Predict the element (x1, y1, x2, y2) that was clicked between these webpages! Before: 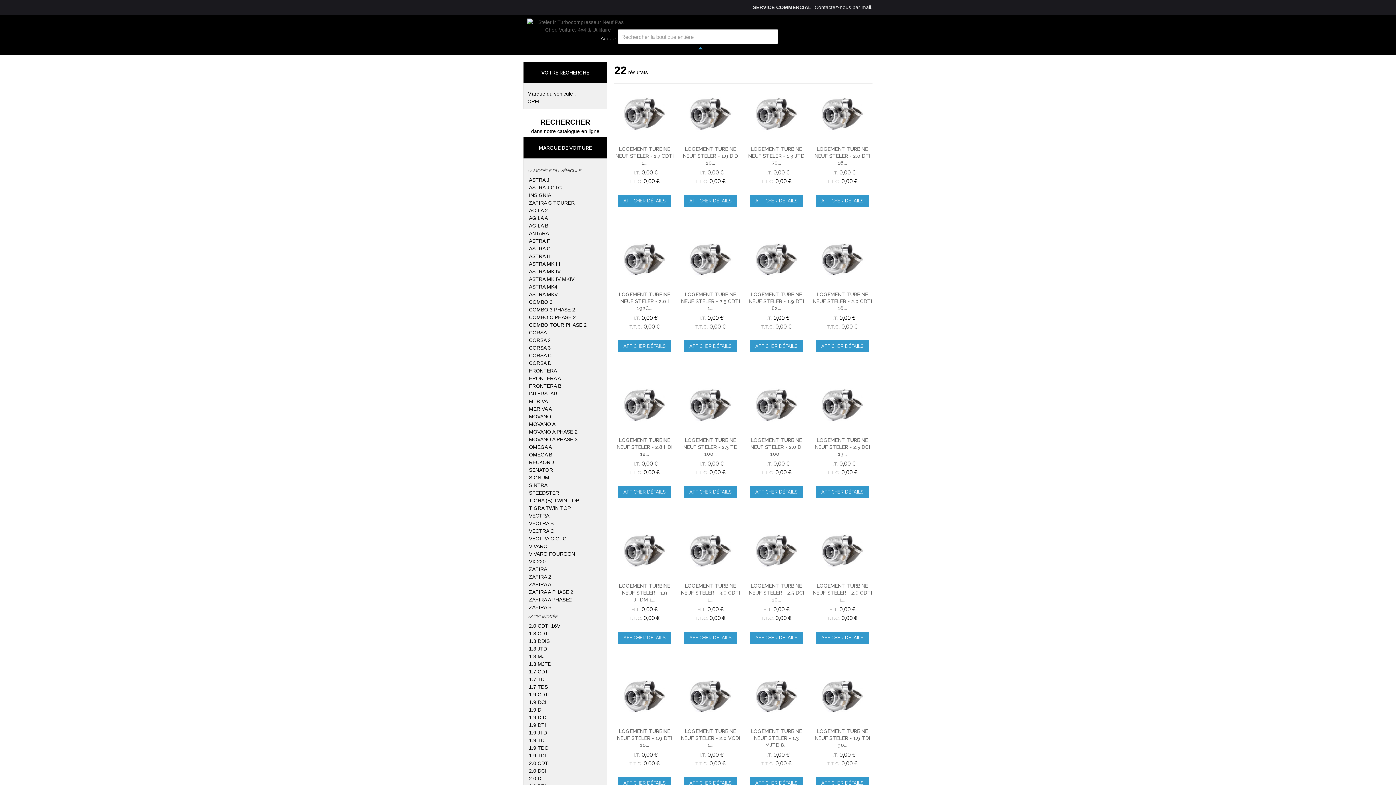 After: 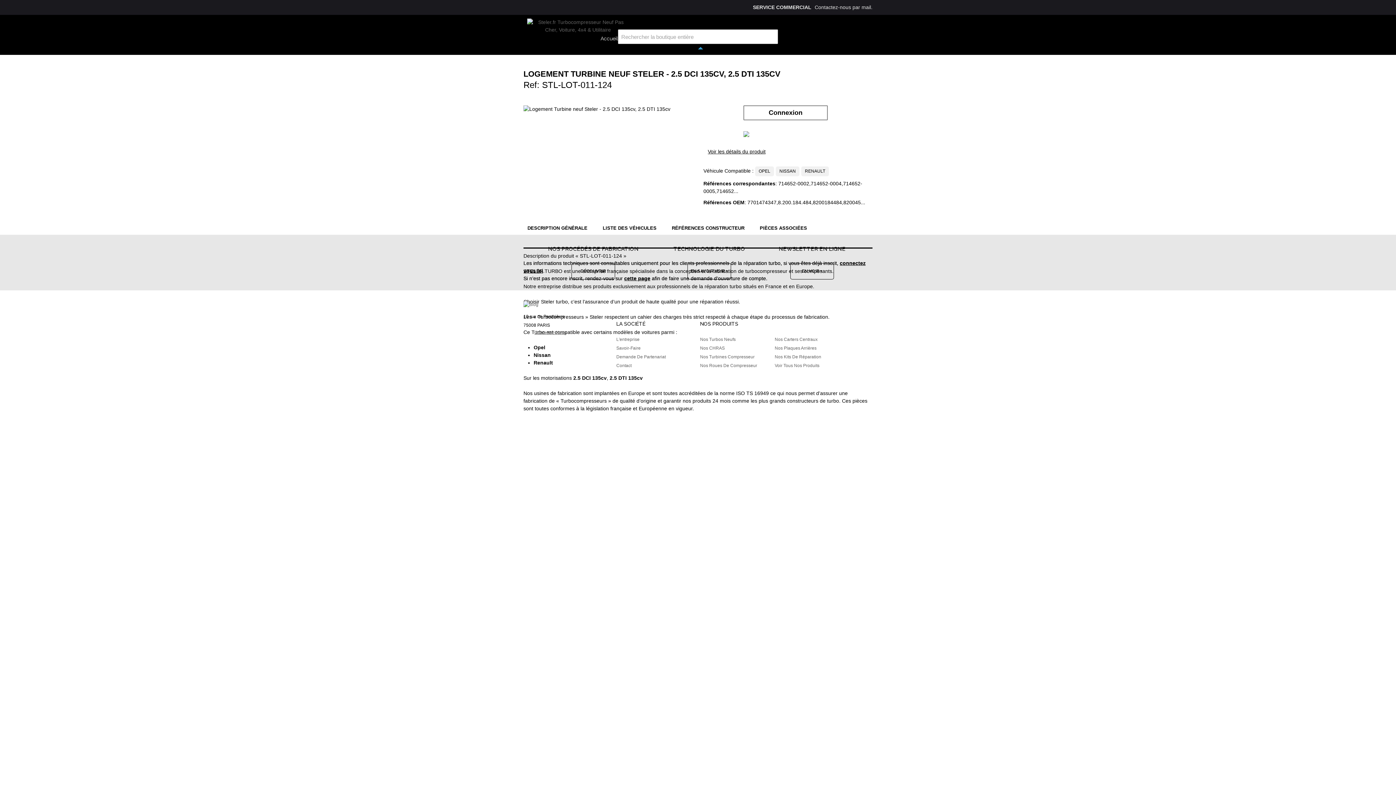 Action: bbox: (812, 375, 872, 435)